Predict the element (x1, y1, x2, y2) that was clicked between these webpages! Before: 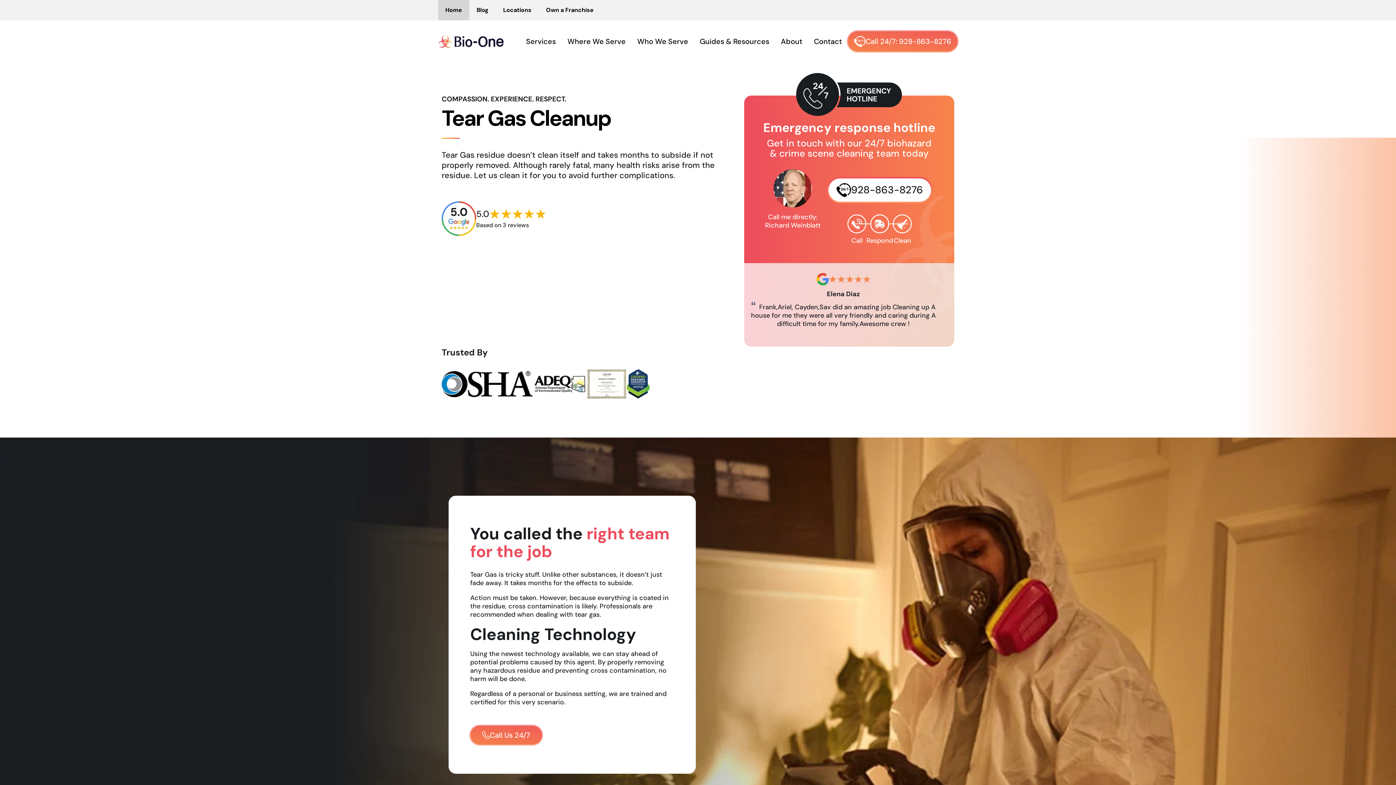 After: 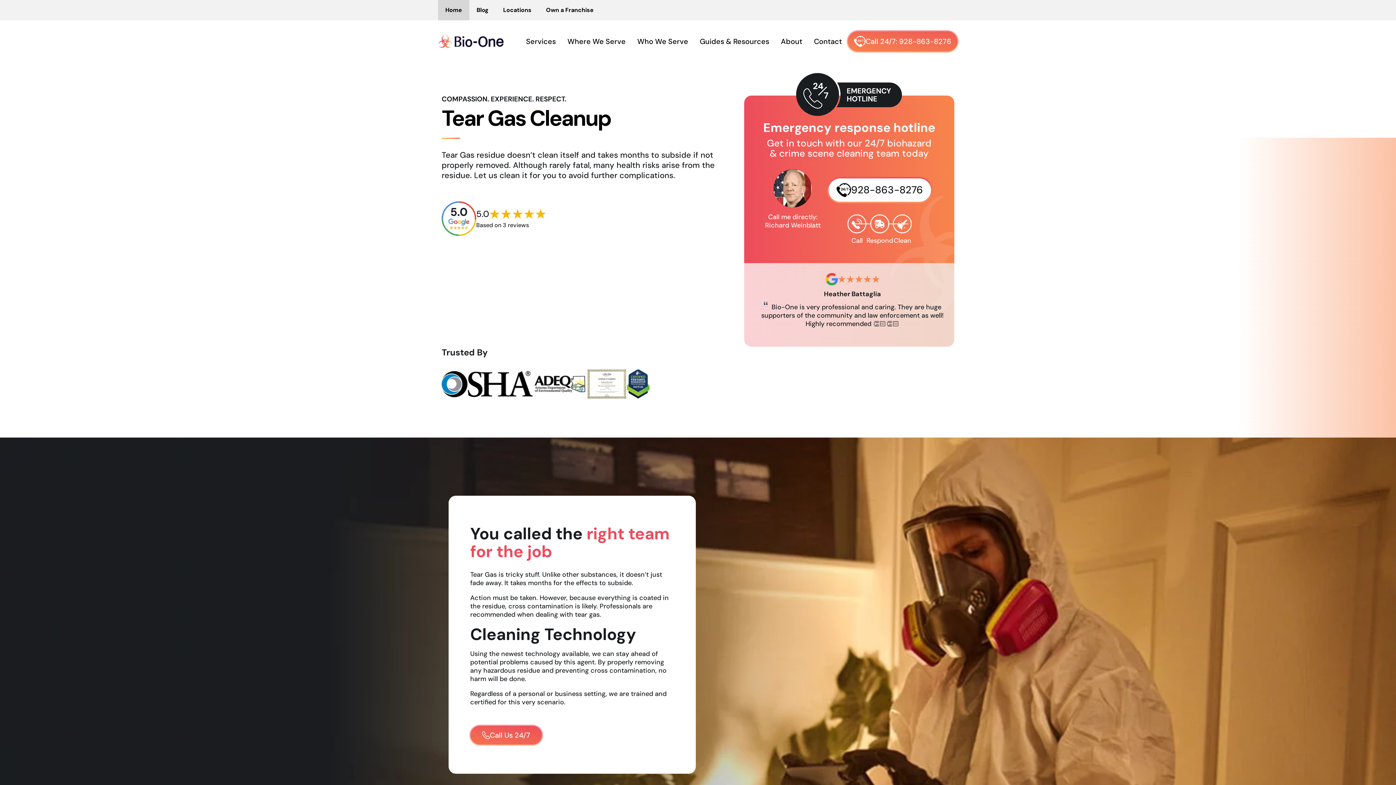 Action: bbox: (470, 726, 542, 745) label: Call Us 24/7